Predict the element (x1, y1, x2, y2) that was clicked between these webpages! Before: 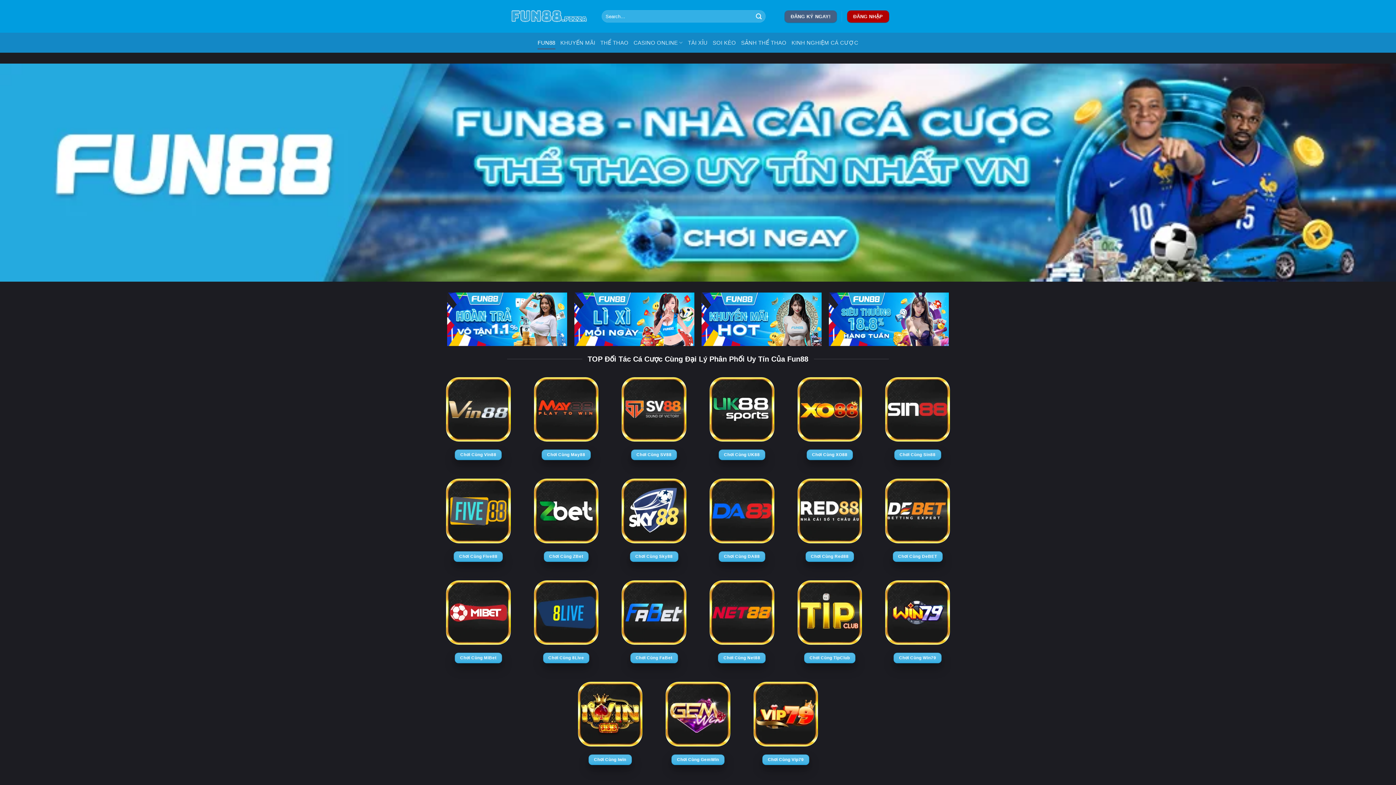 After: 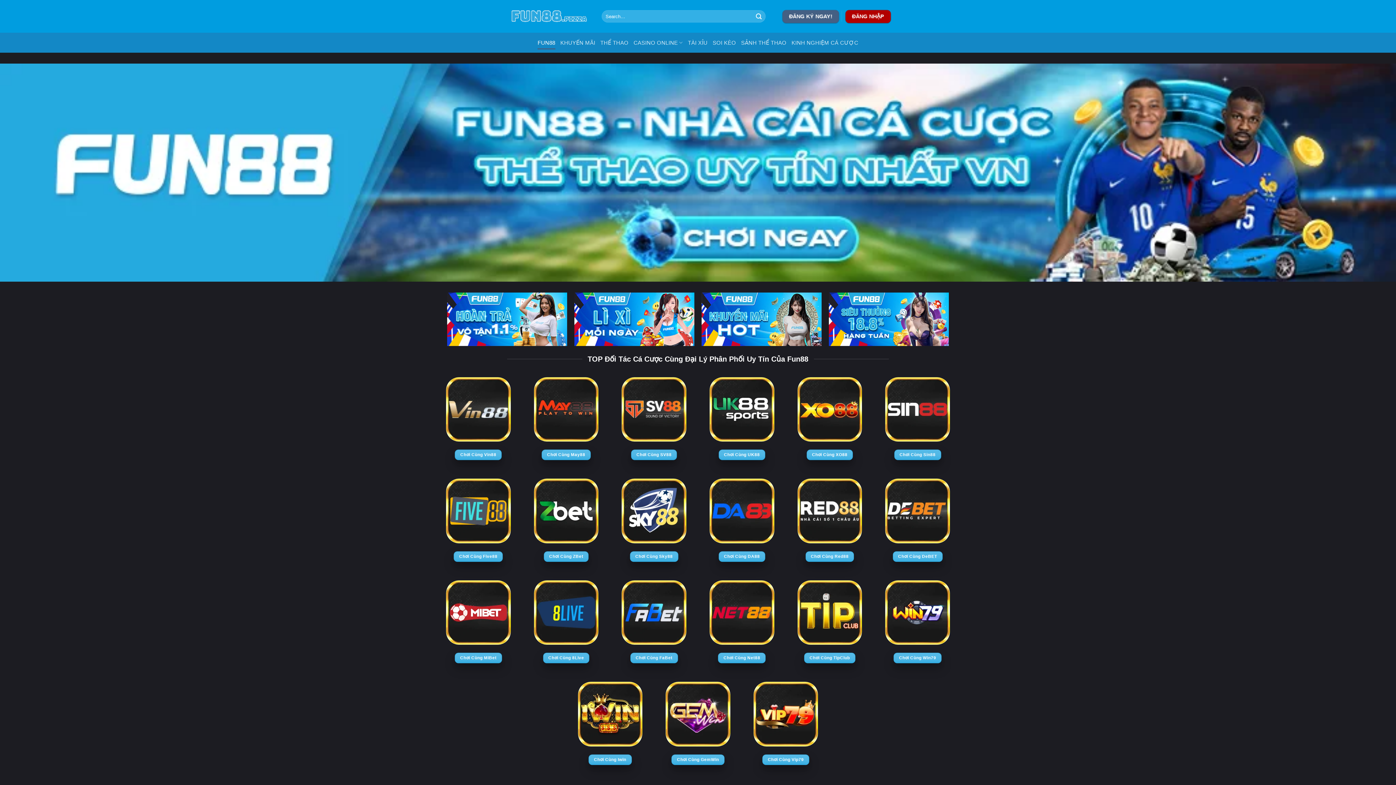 Action: bbox: (537, 36, 555, 49) label: FUN88